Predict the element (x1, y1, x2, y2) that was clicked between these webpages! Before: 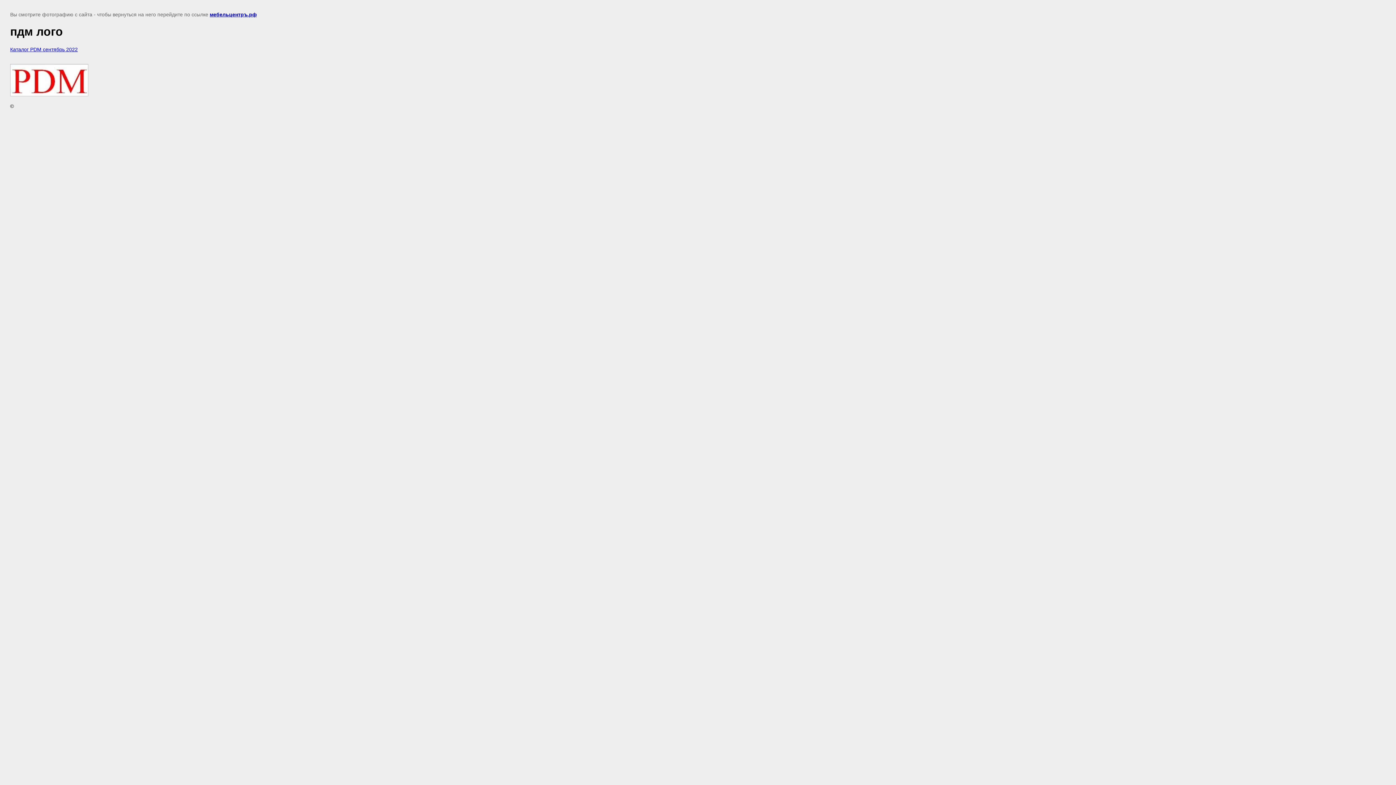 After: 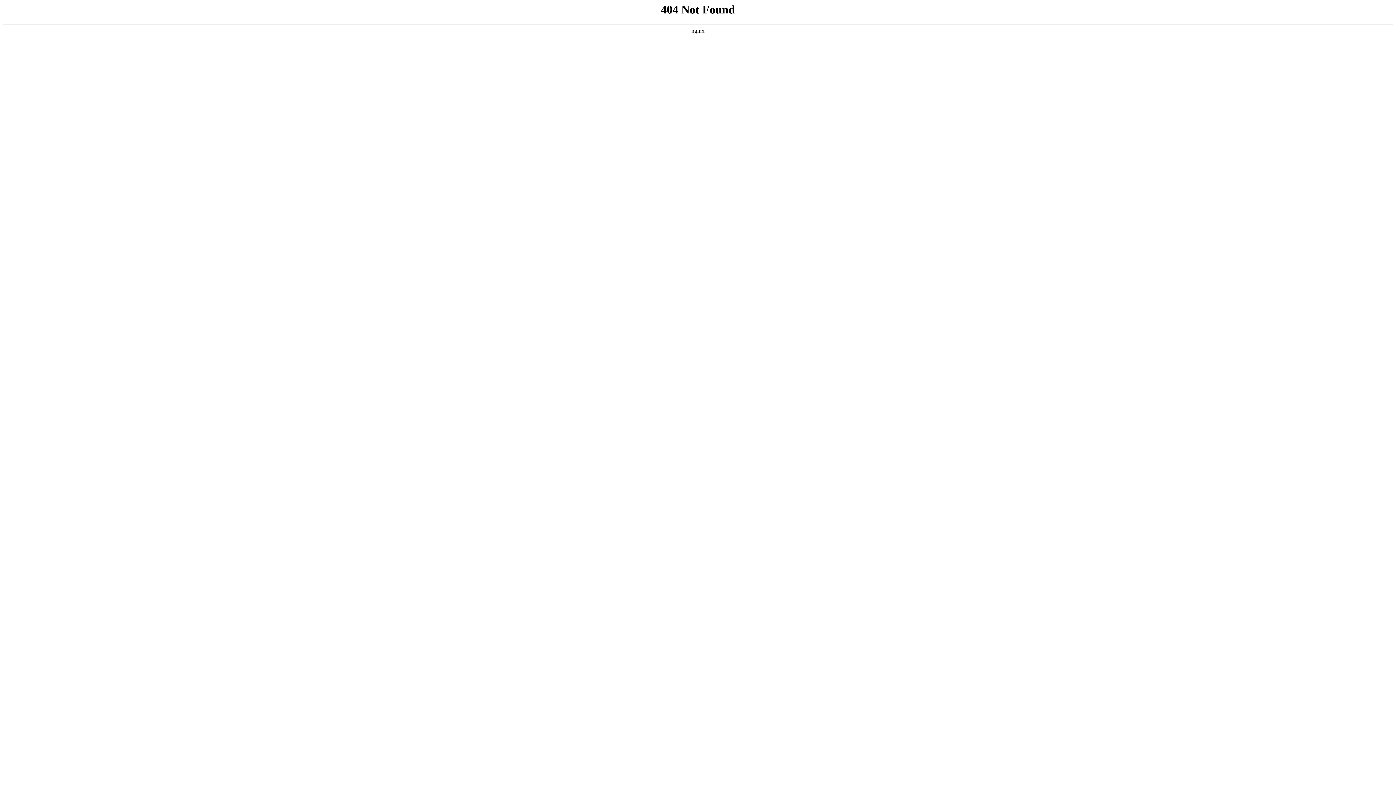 Action: bbox: (10, 46, 77, 52) label: Каталог PDM сентябрь 2022